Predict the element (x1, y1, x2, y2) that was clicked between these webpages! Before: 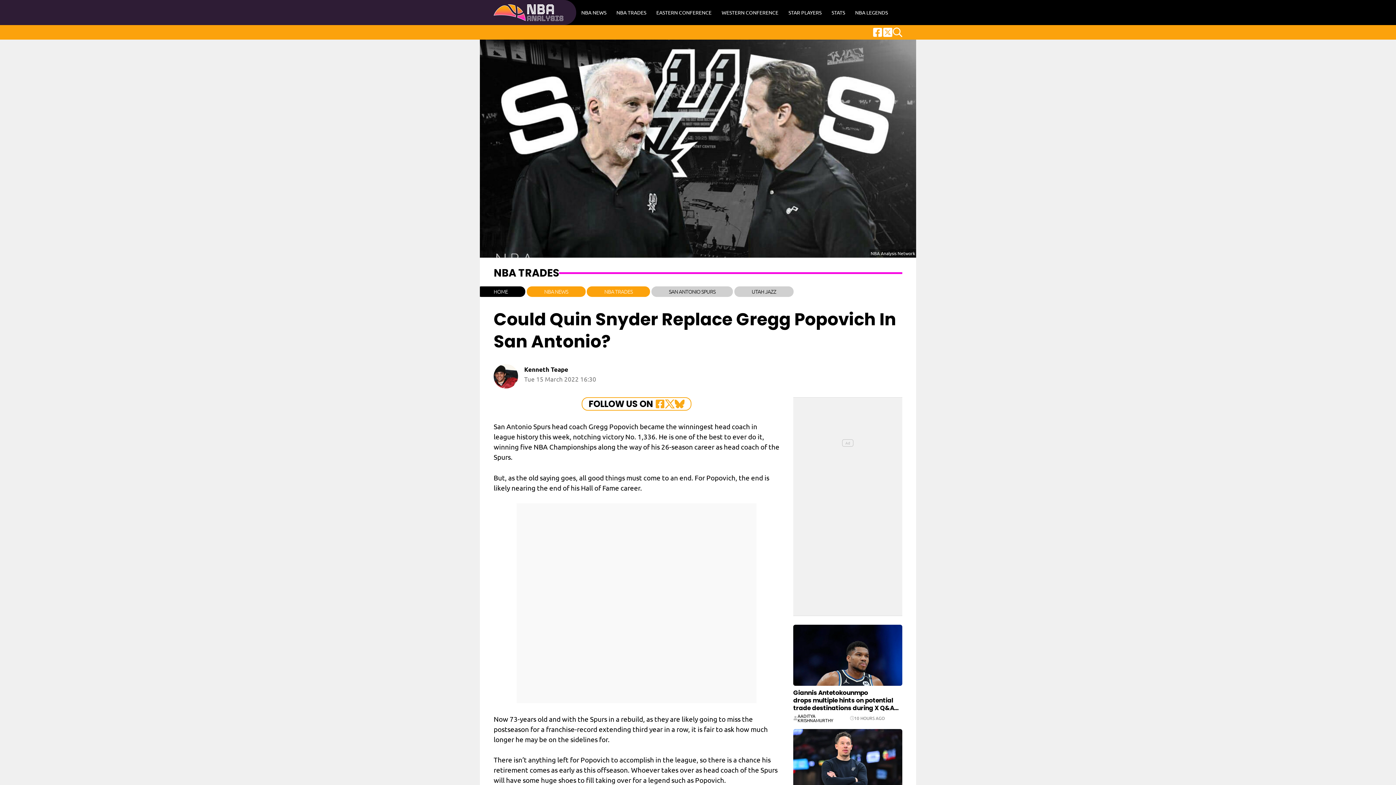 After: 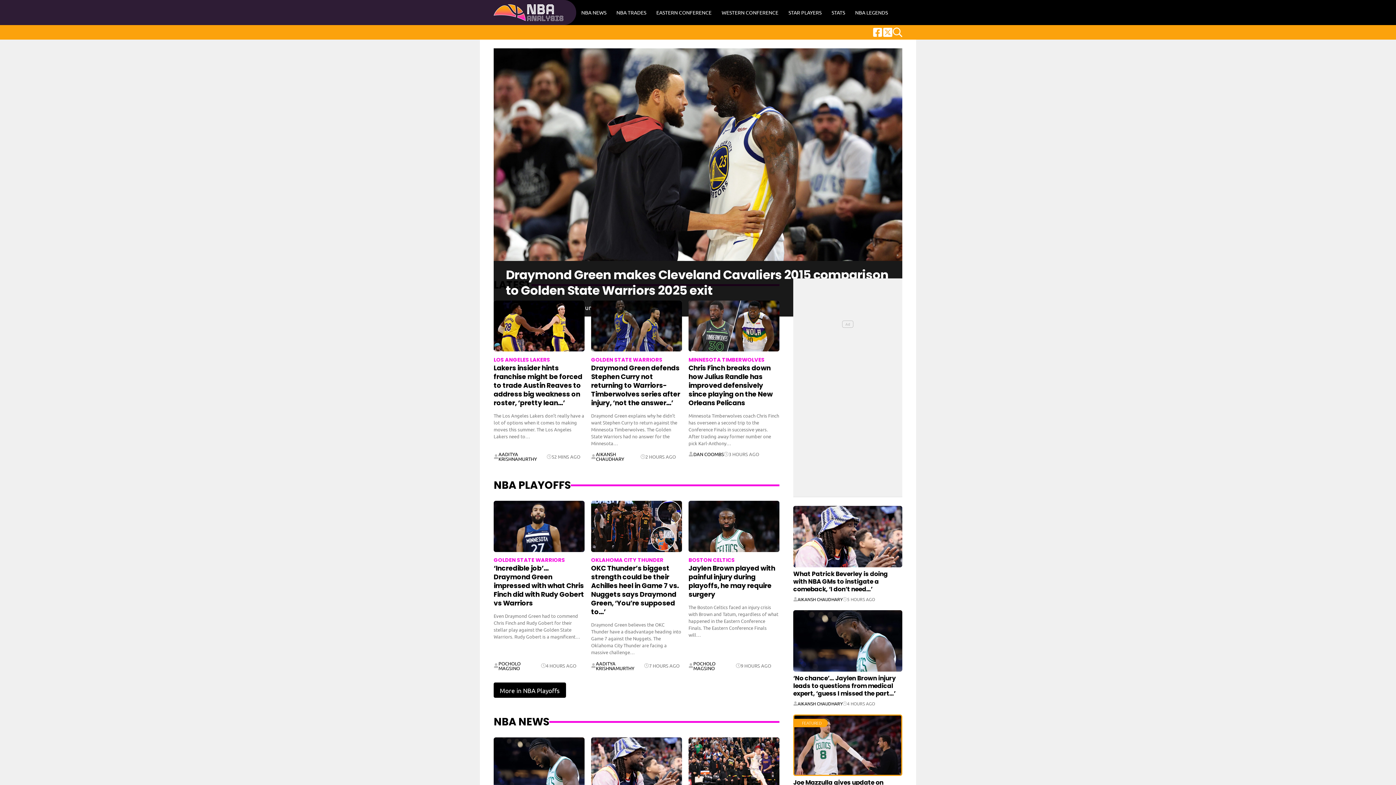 Action: label: HOME bbox: (476, 286, 525, 296)